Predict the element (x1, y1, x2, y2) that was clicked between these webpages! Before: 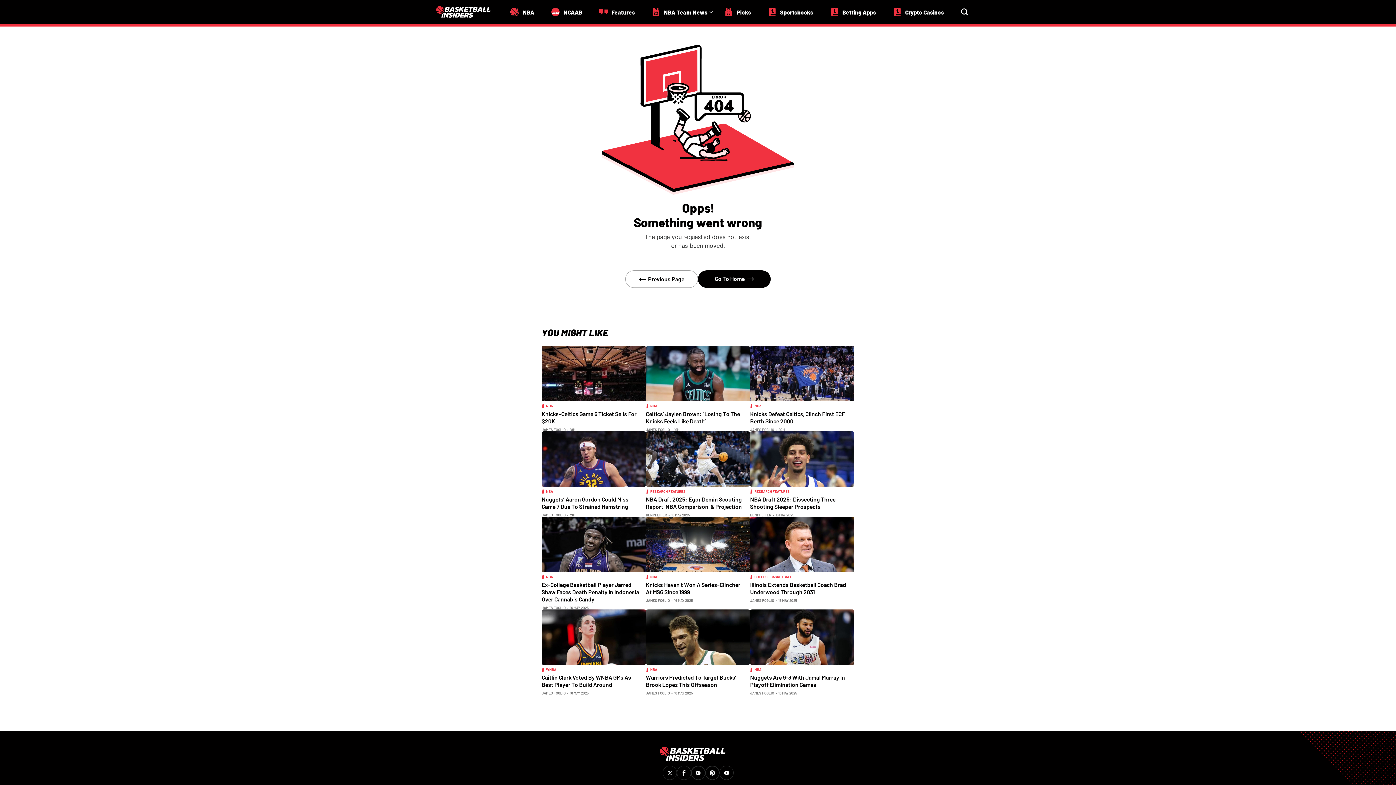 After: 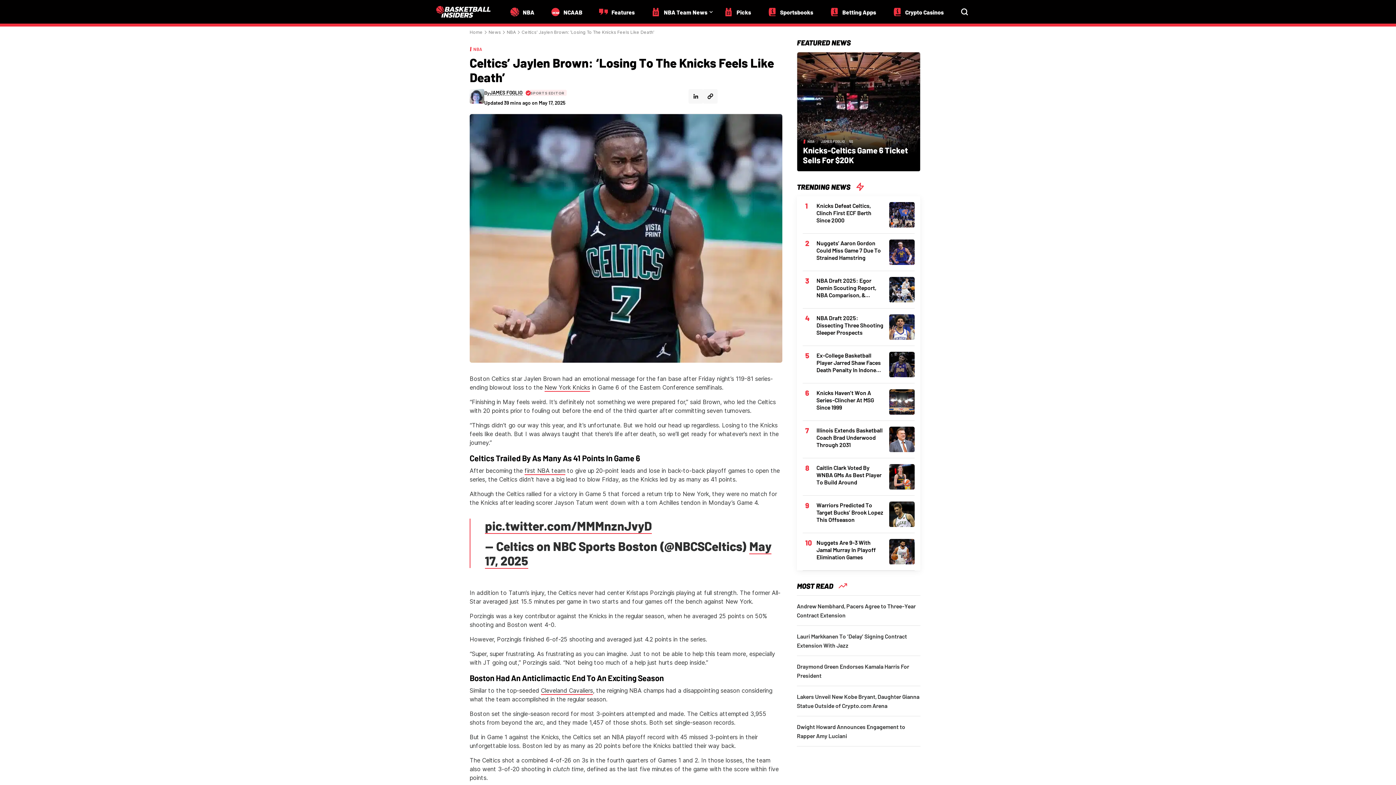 Action: label: Celtics’ Jaylen Brown: ‘Losing To The Knicks Feels Like Death’ bbox: (646, 410, 744, 425)